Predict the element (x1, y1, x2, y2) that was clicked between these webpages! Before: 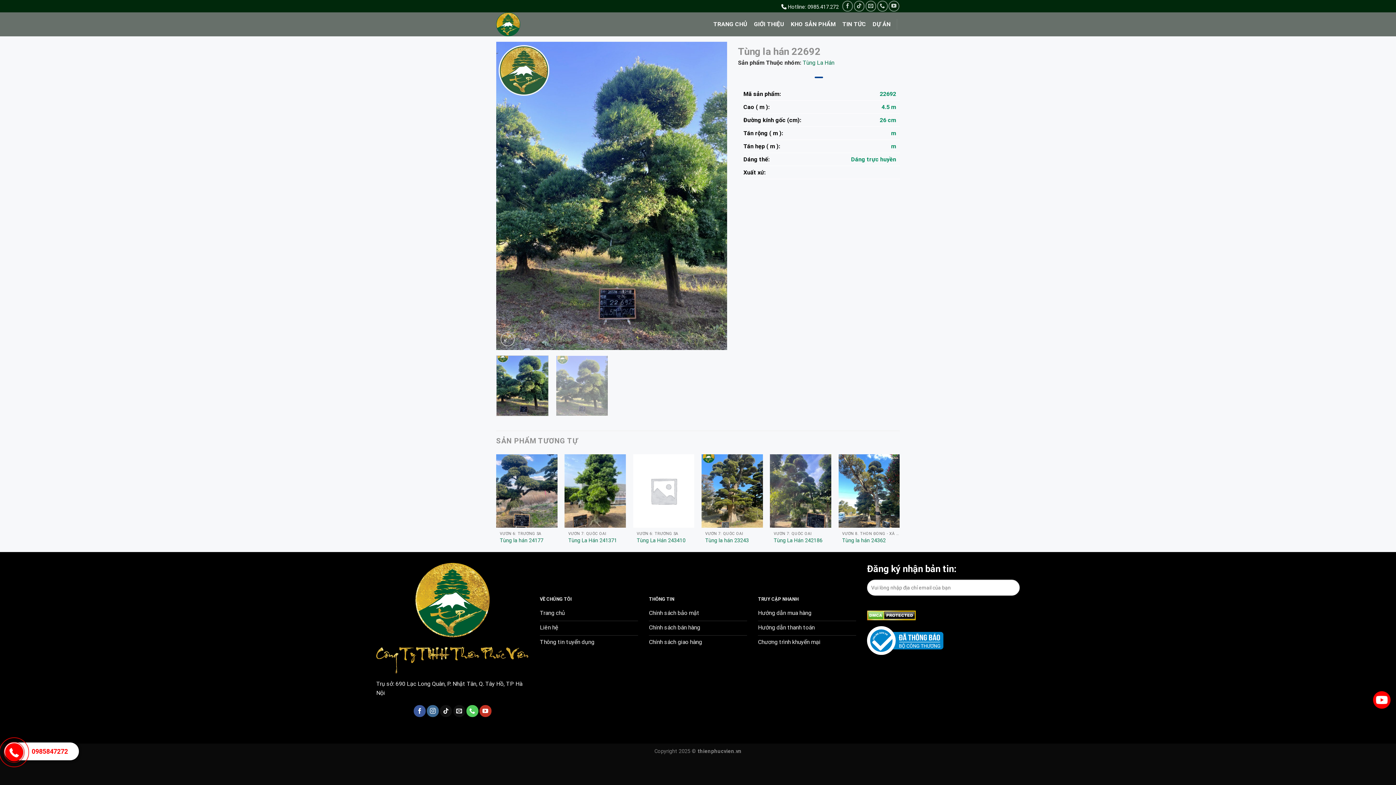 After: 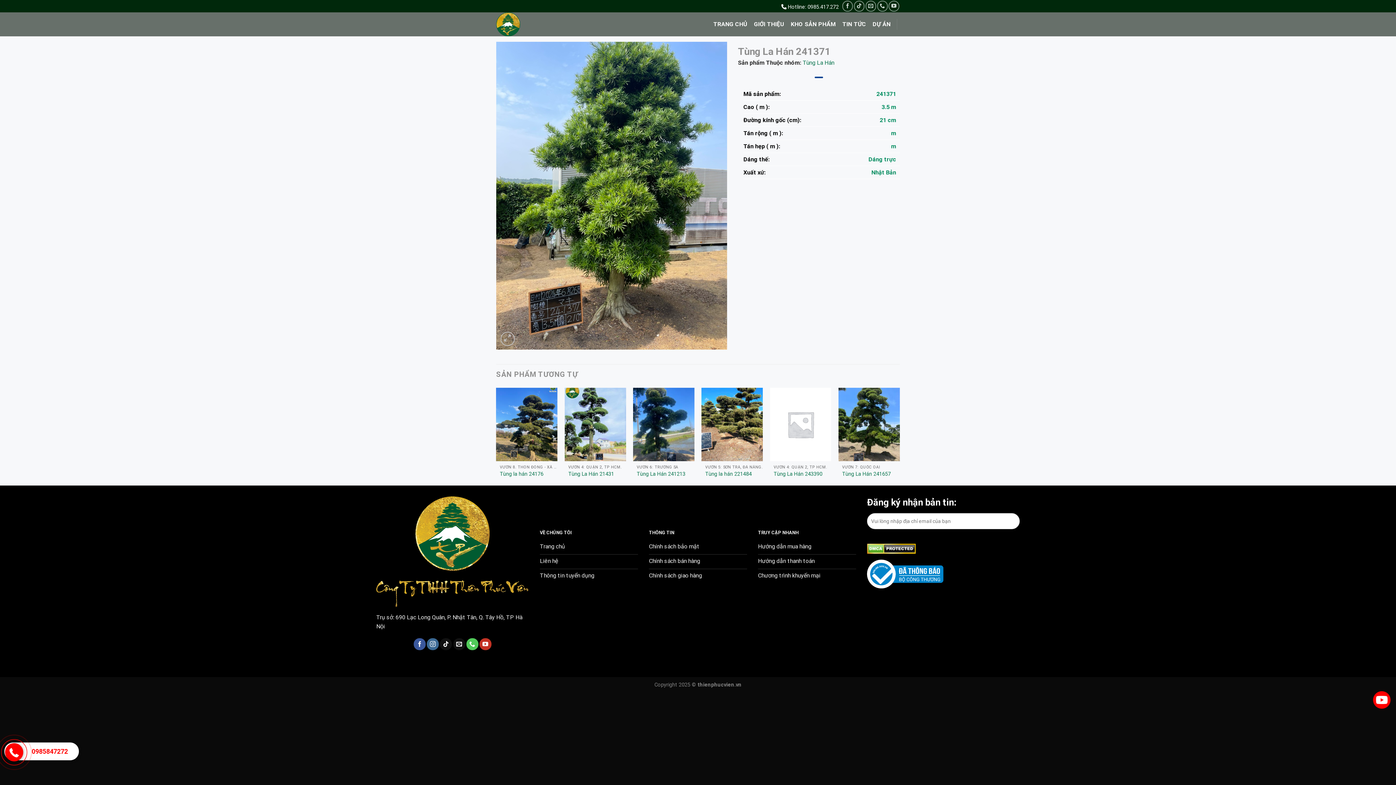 Action: label: Tùng La Hán 241371 bbox: (568, 537, 617, 544)